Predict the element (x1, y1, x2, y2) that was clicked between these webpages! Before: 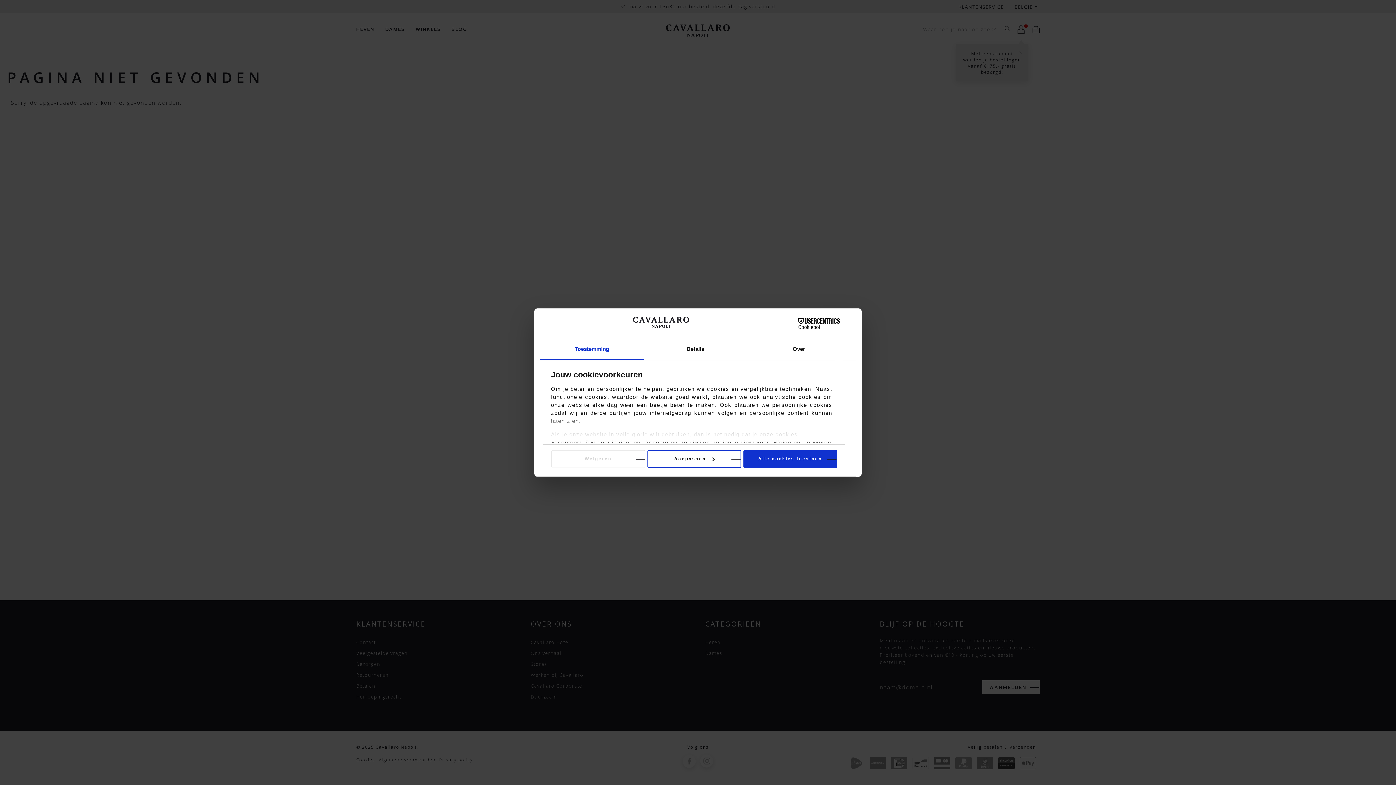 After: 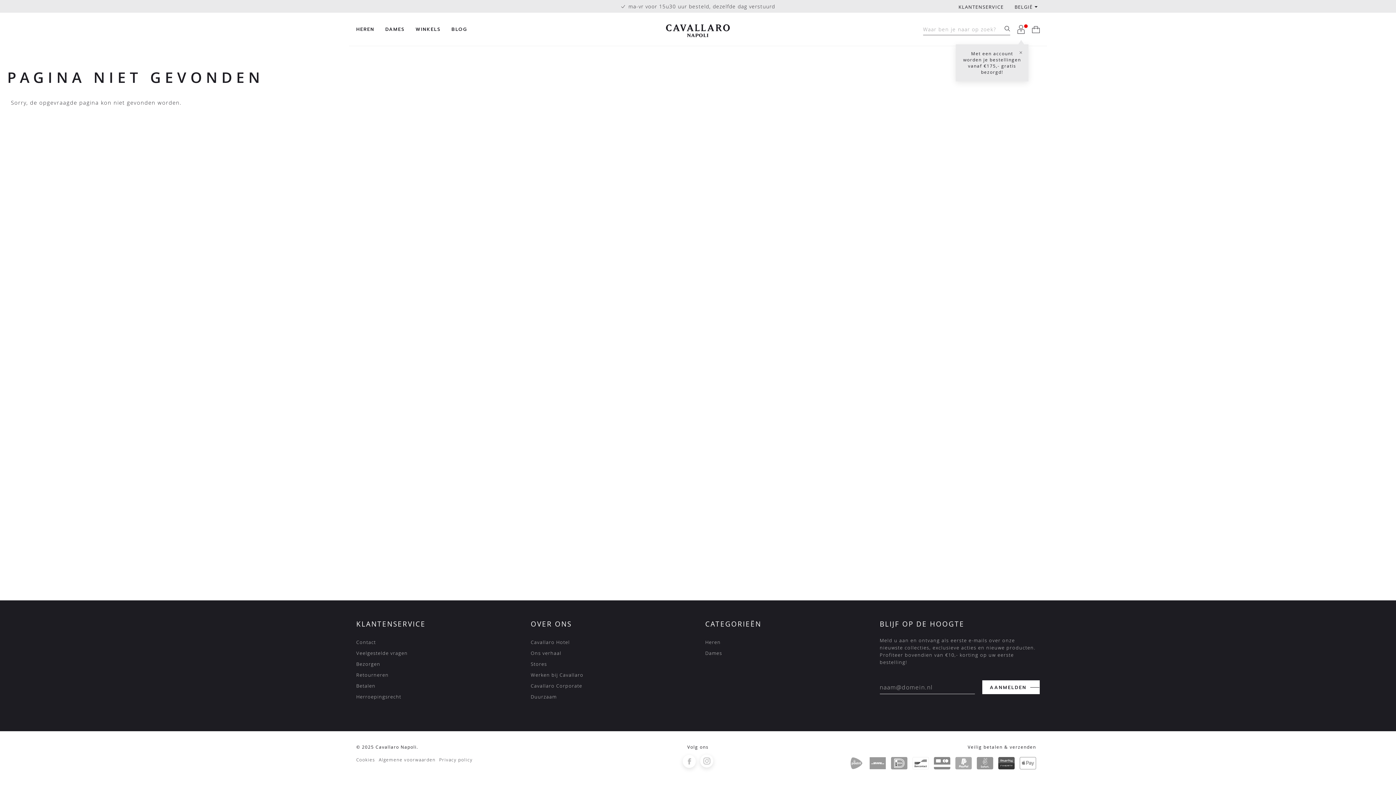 Action: label: Weigeren bbox: (551, 450, 645, 468)